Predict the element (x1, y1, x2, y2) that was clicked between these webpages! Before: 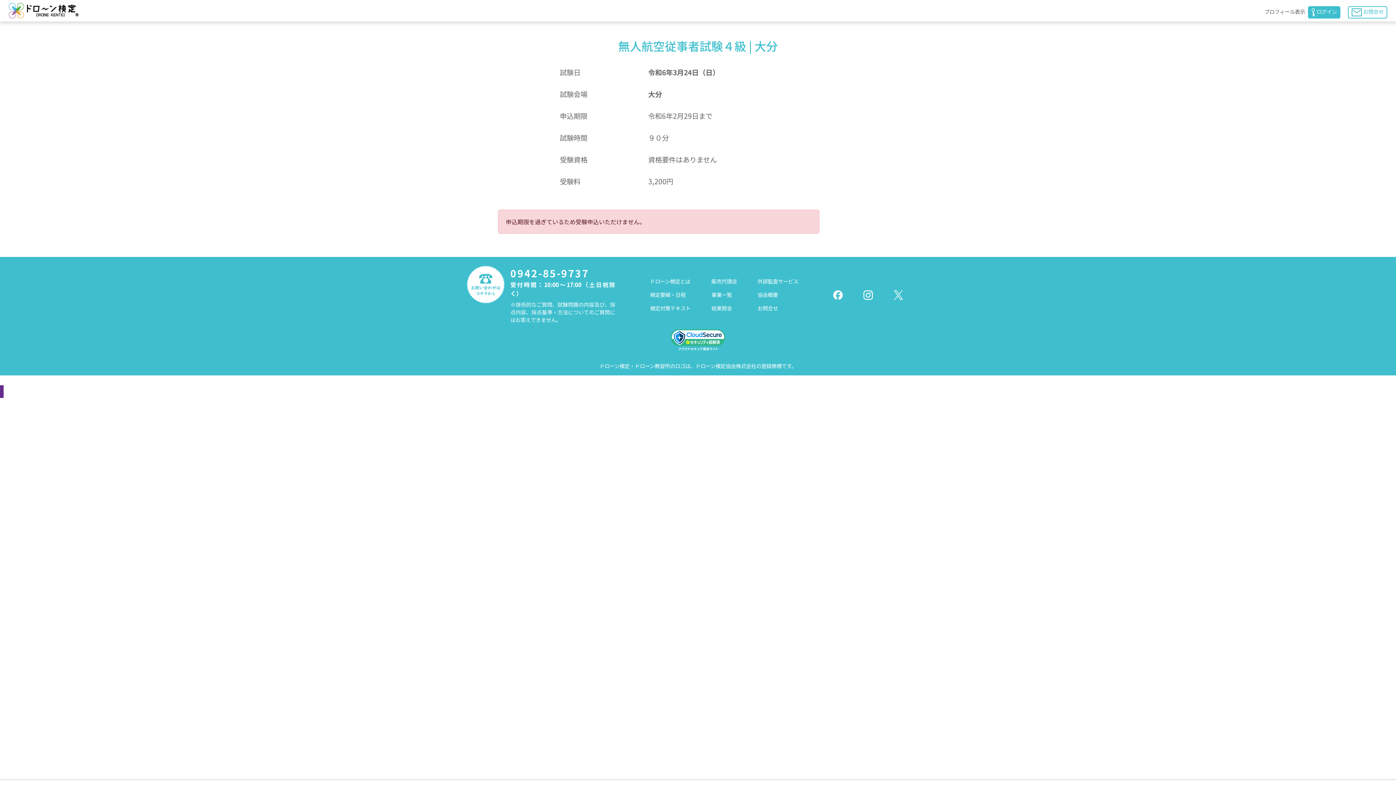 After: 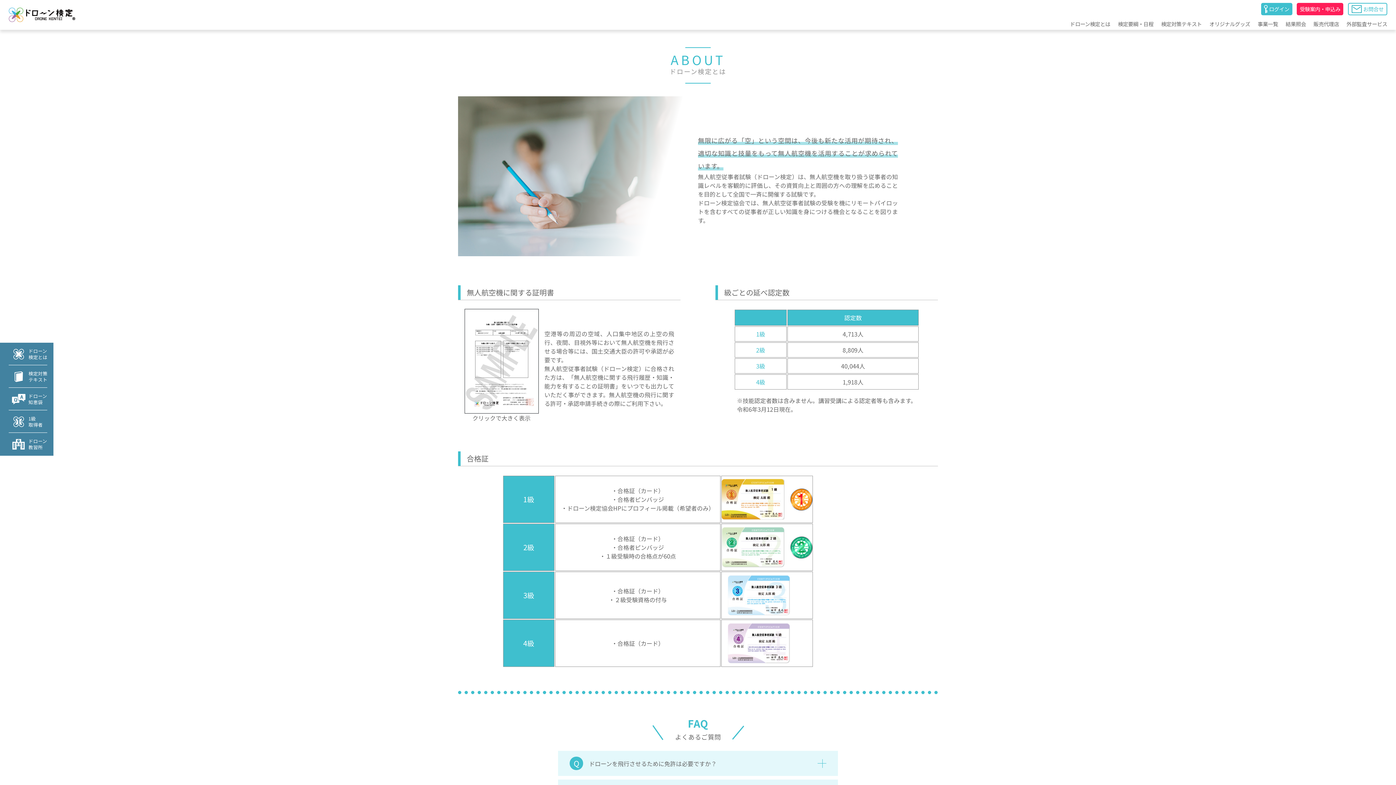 Action: bbox: (650, 277, 690, 285) label: ドローン検定とは